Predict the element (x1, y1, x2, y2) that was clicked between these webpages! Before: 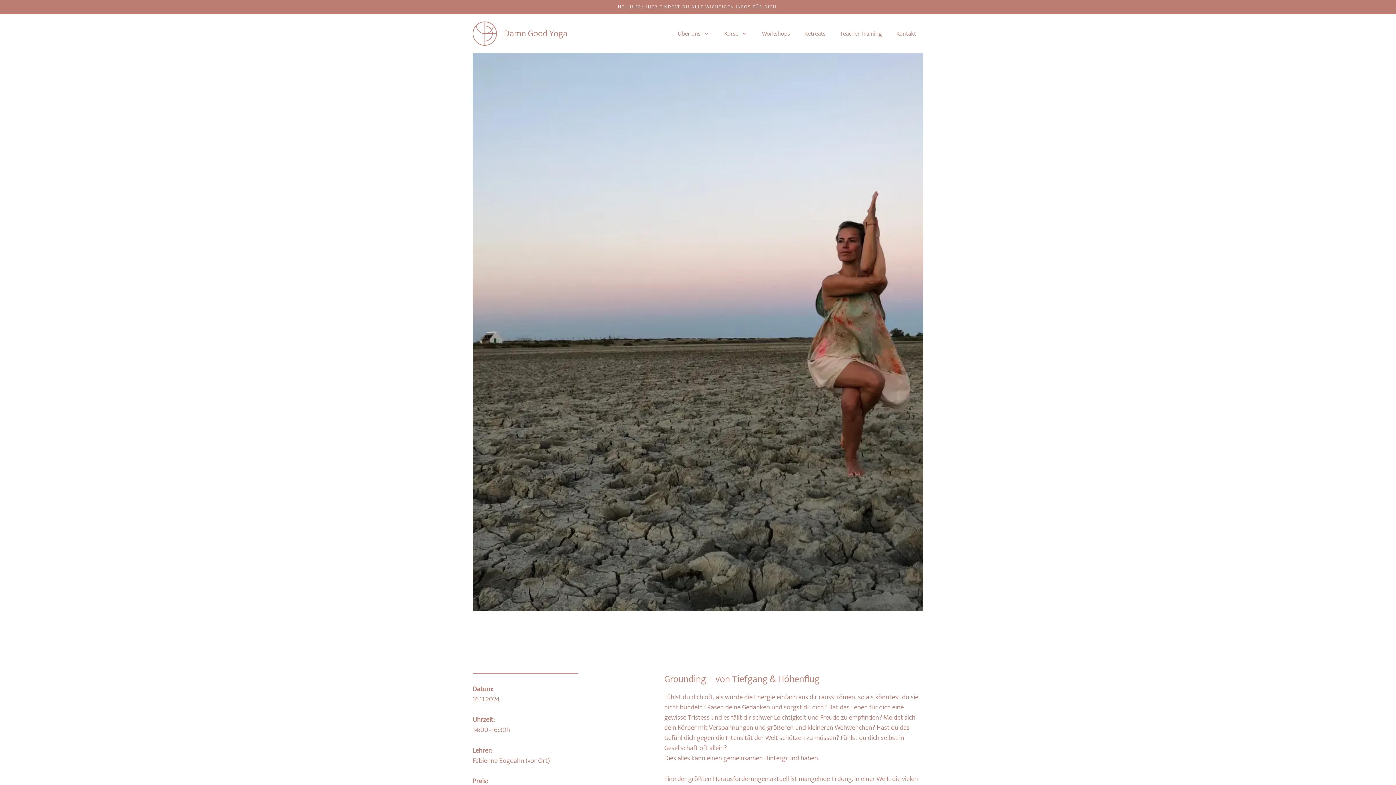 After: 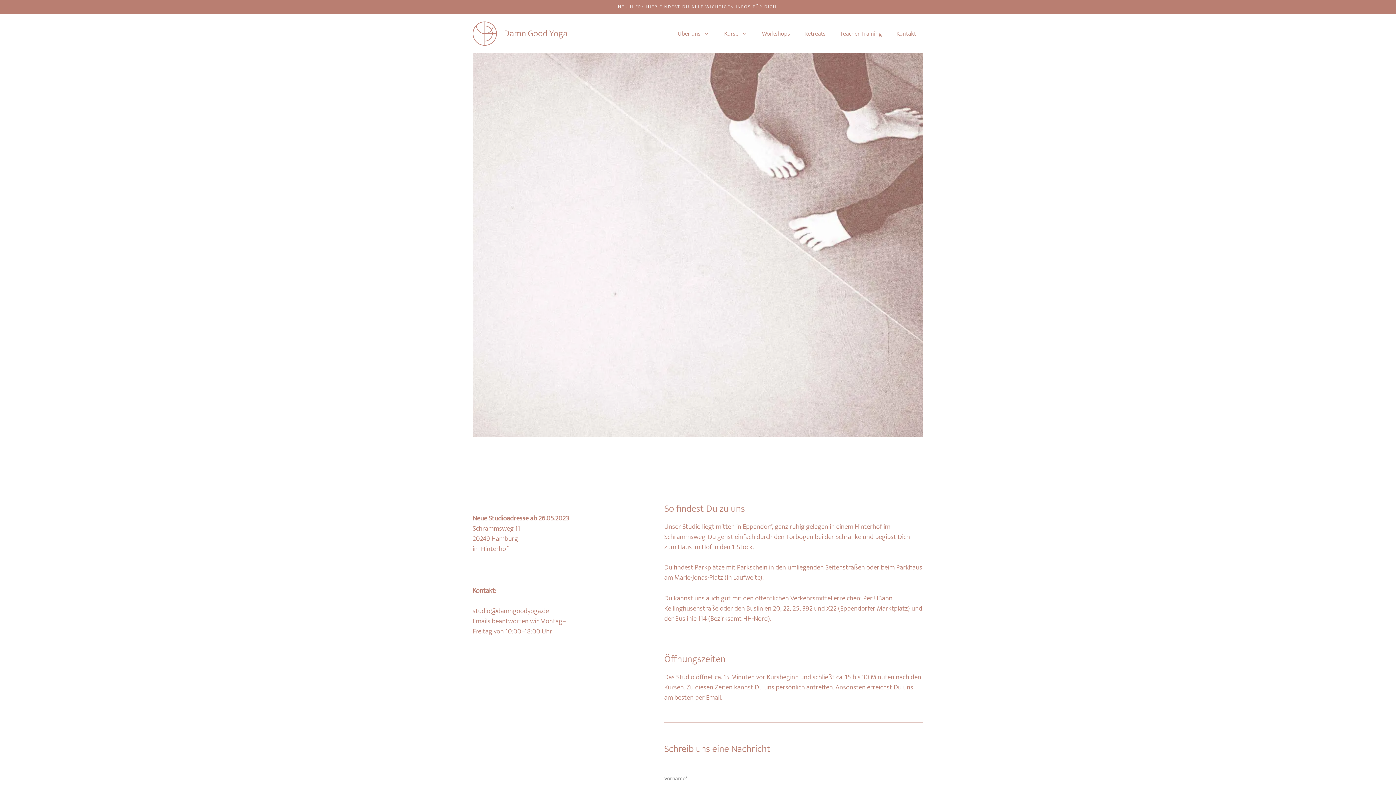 Action: bbox: (889, 22, 923, 44) label: Kontakt